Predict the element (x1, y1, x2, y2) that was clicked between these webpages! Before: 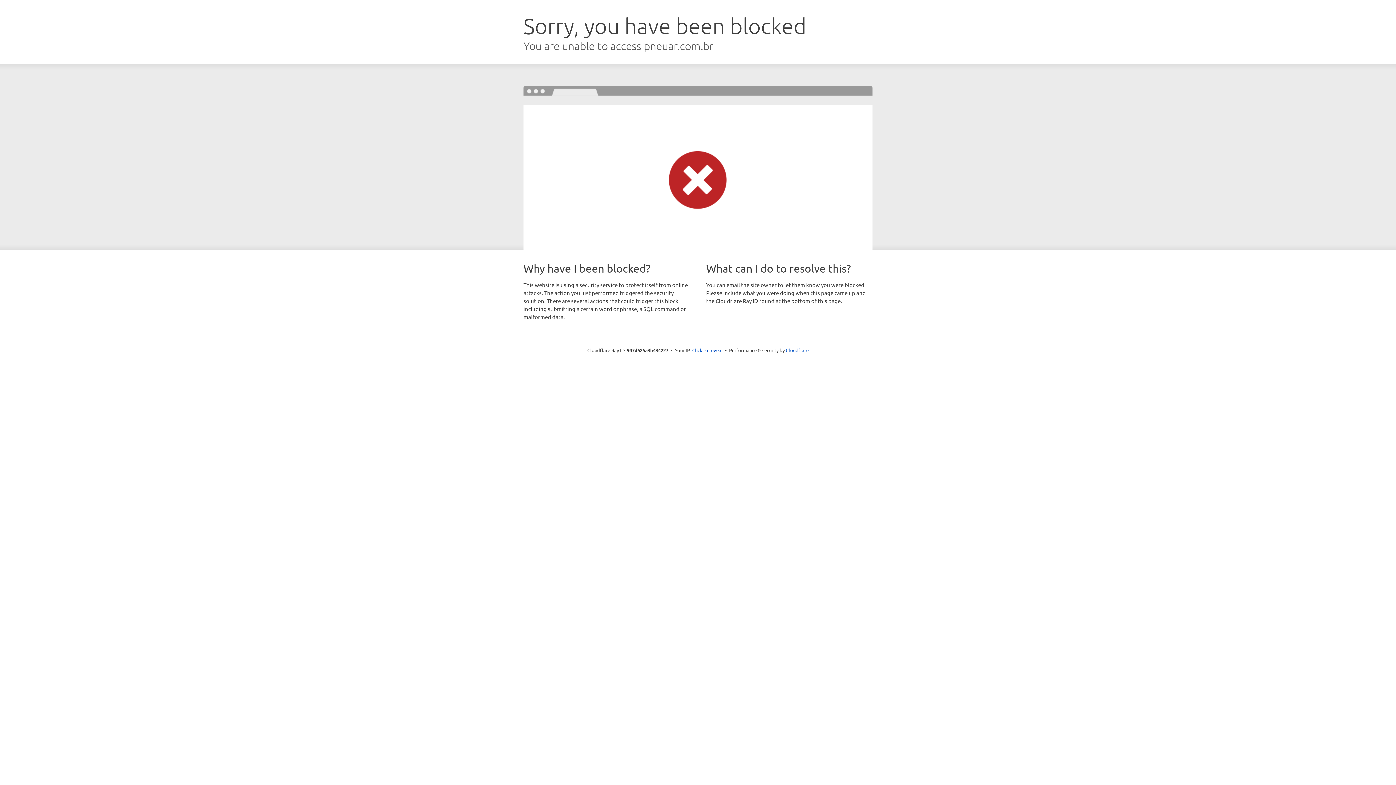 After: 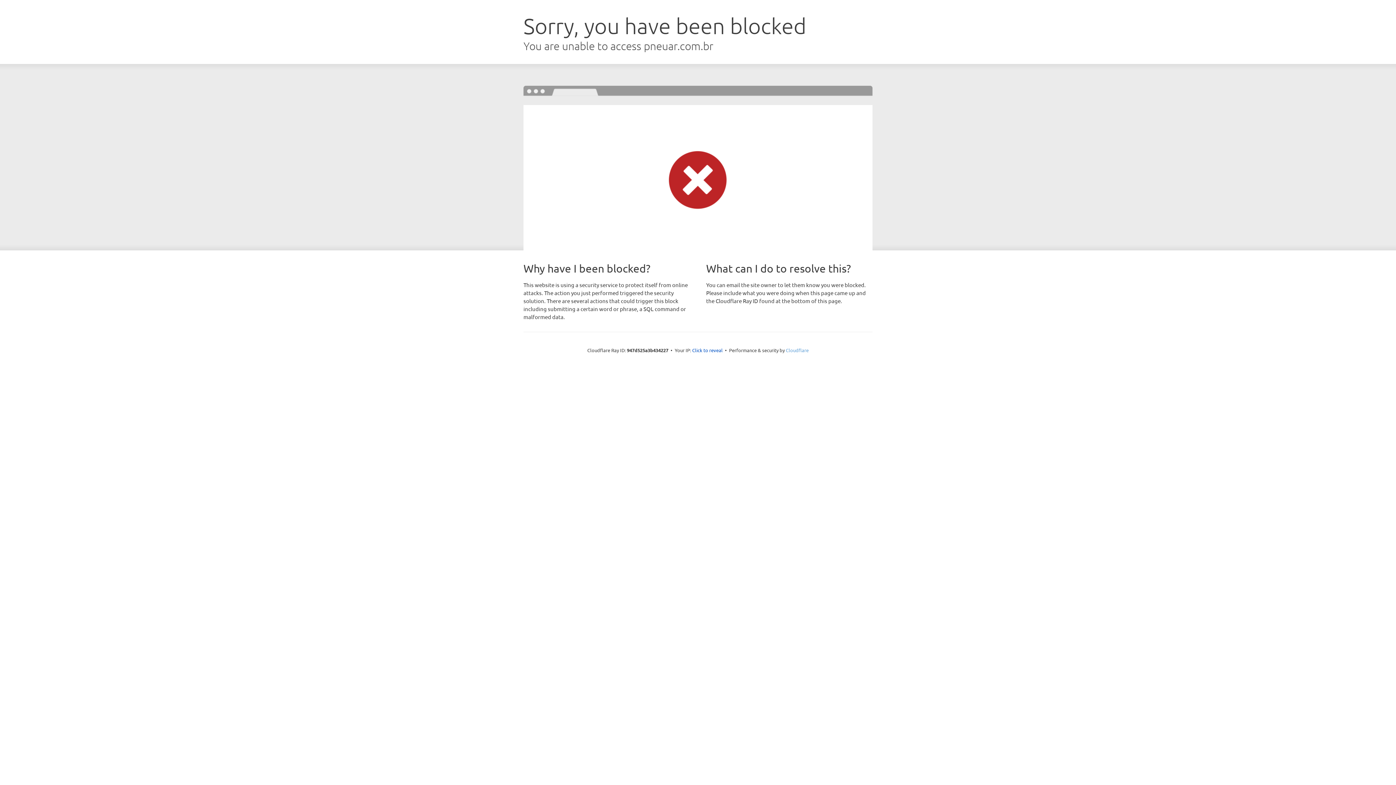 Action: label: Cloudflare bbox: (786, 347, 808, 353)